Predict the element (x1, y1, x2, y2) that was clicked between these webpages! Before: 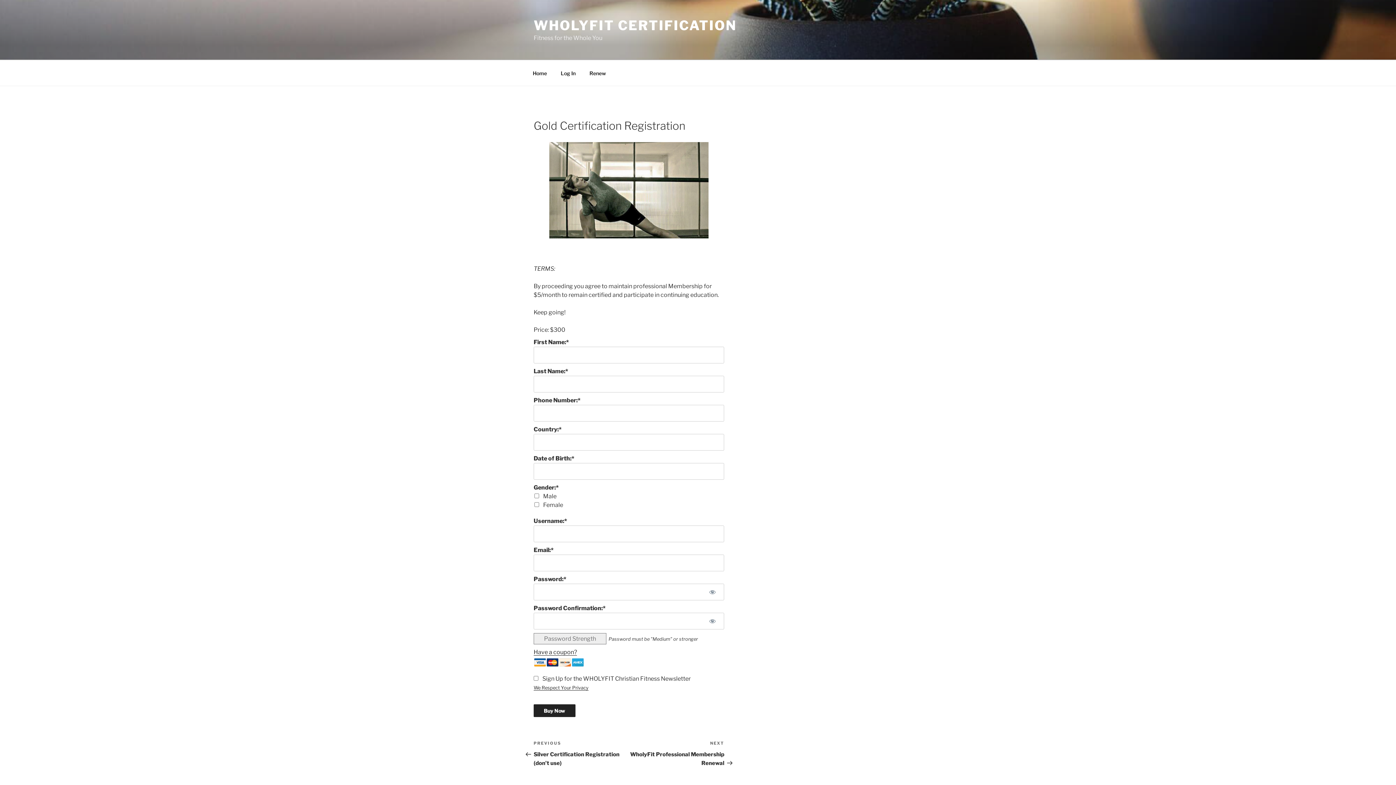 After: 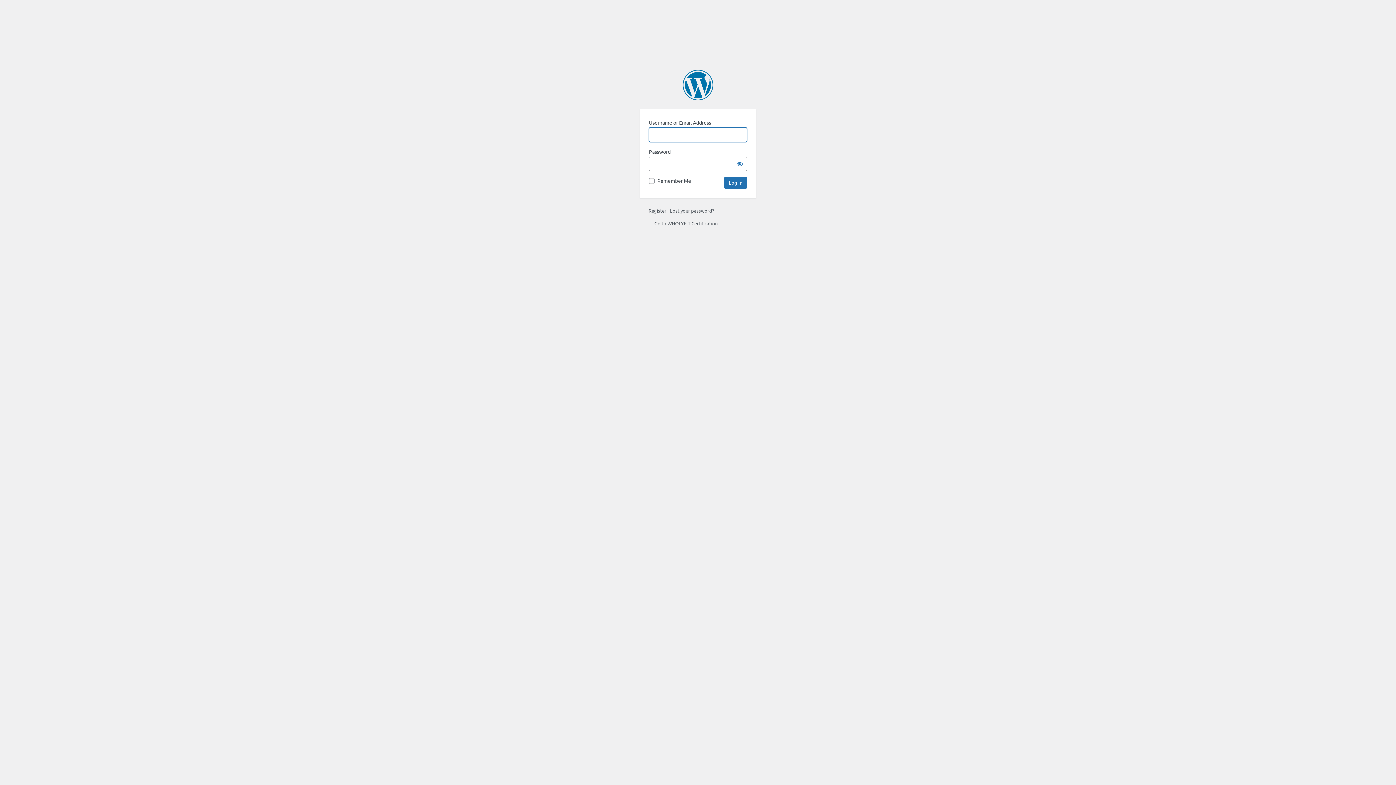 Action: label: Log In bbox: (554, 64, 582, 82)